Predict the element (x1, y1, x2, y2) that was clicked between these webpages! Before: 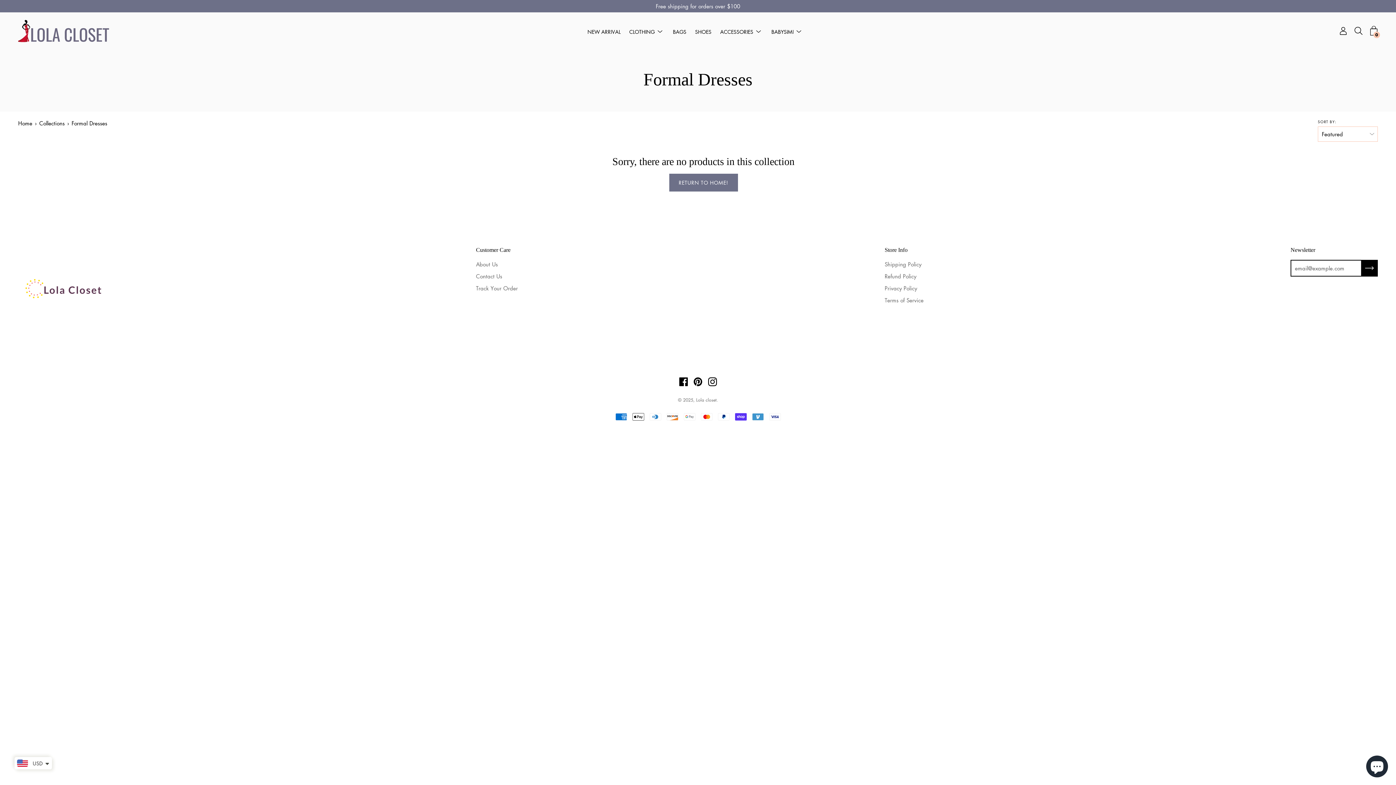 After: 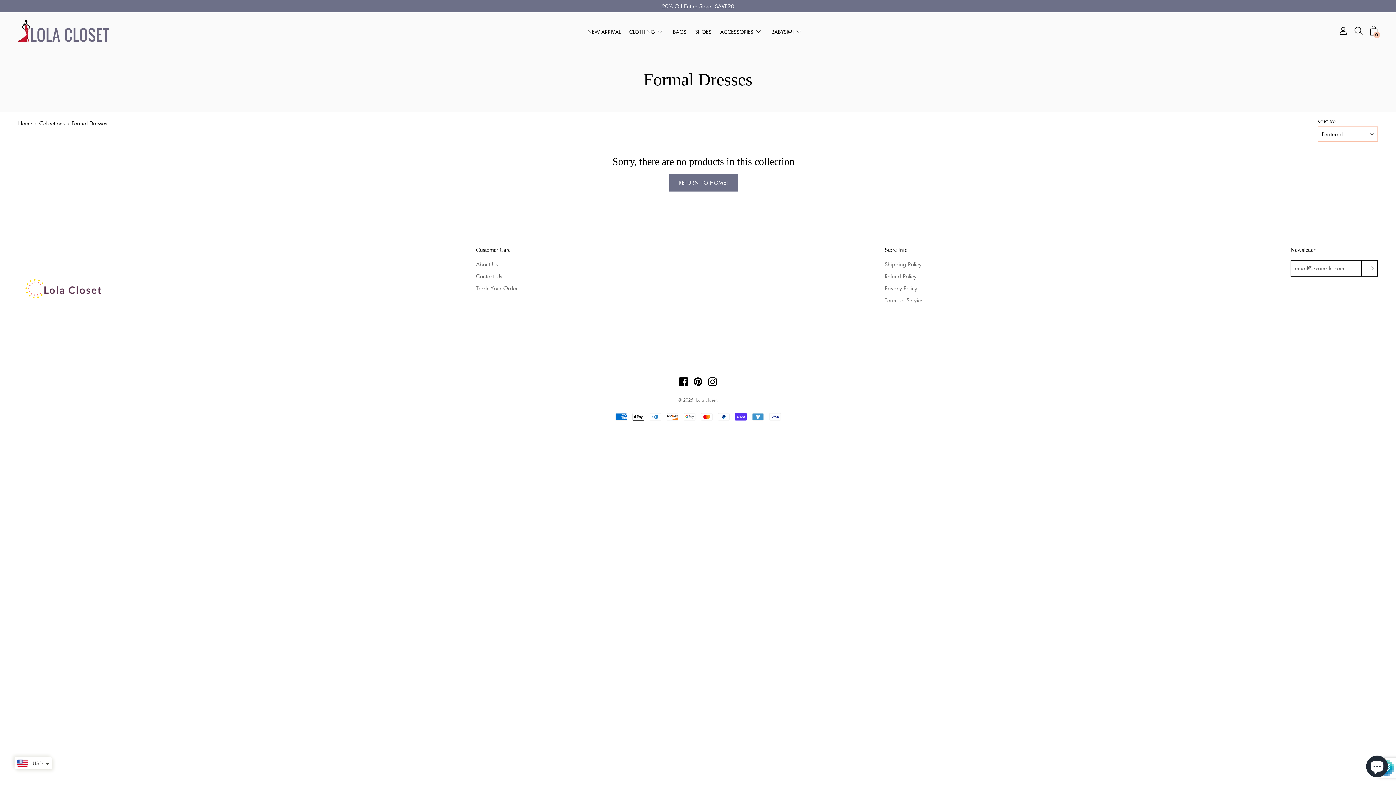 Action: label: Subscribe to our newsletter bbox: (1362, 260, 1378, 276)